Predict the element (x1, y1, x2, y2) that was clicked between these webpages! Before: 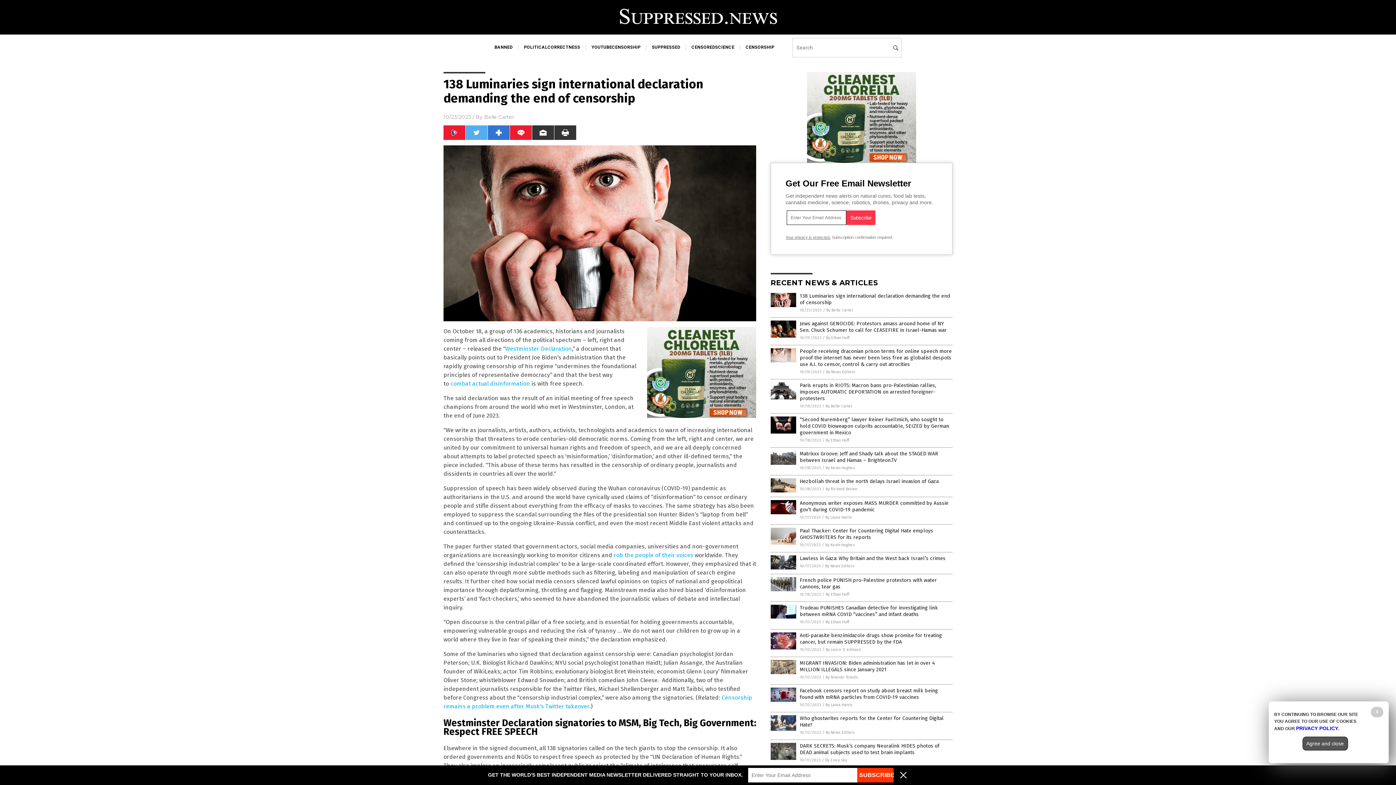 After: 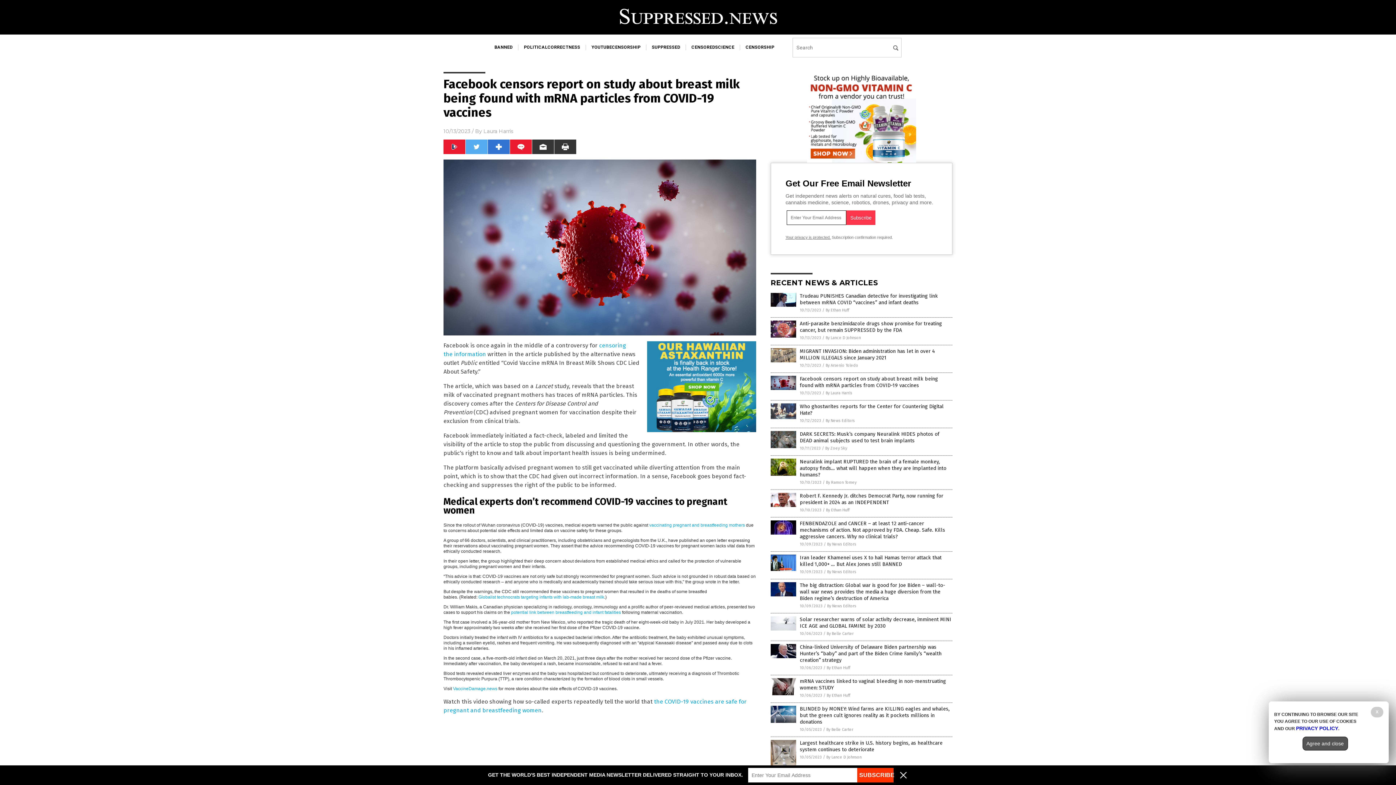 Action: bbox: (770, 698, 796, 703)